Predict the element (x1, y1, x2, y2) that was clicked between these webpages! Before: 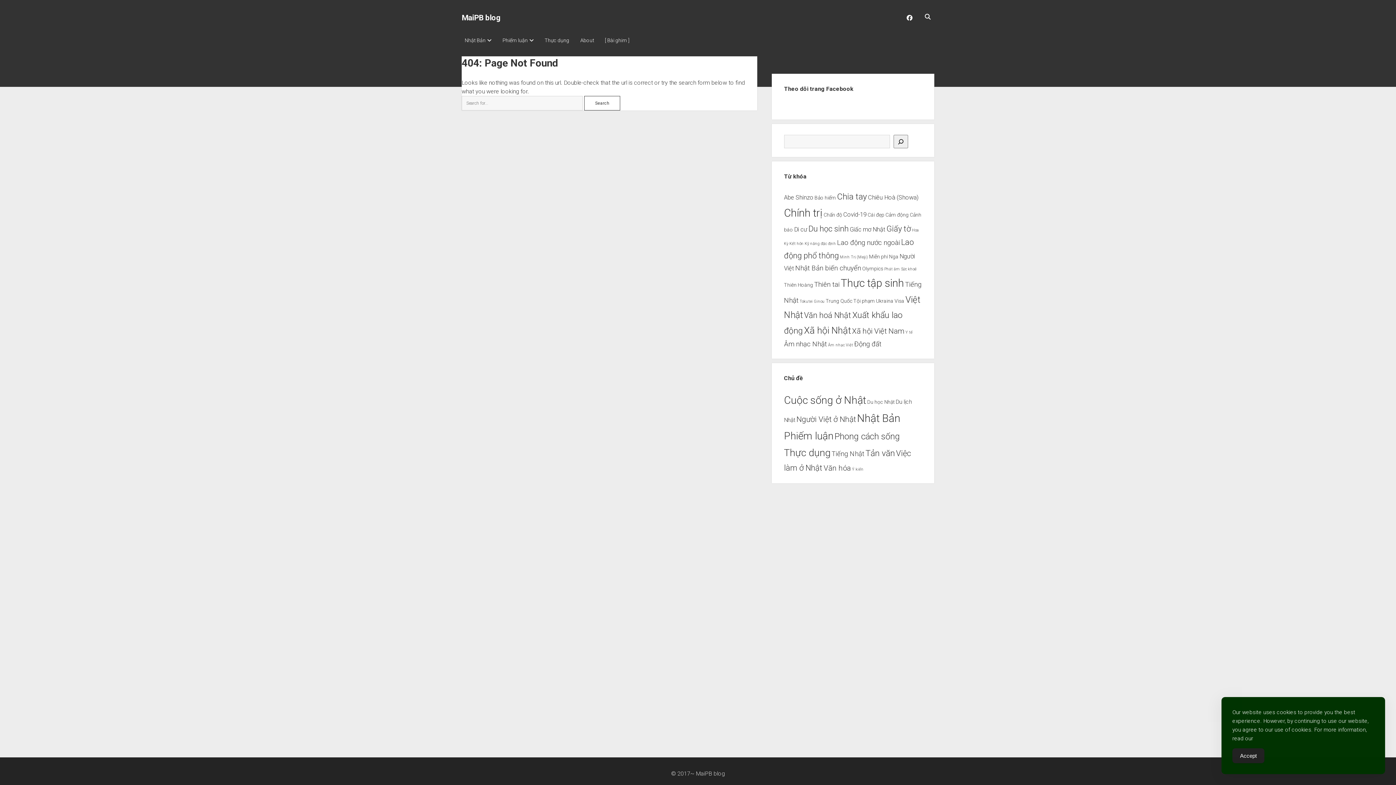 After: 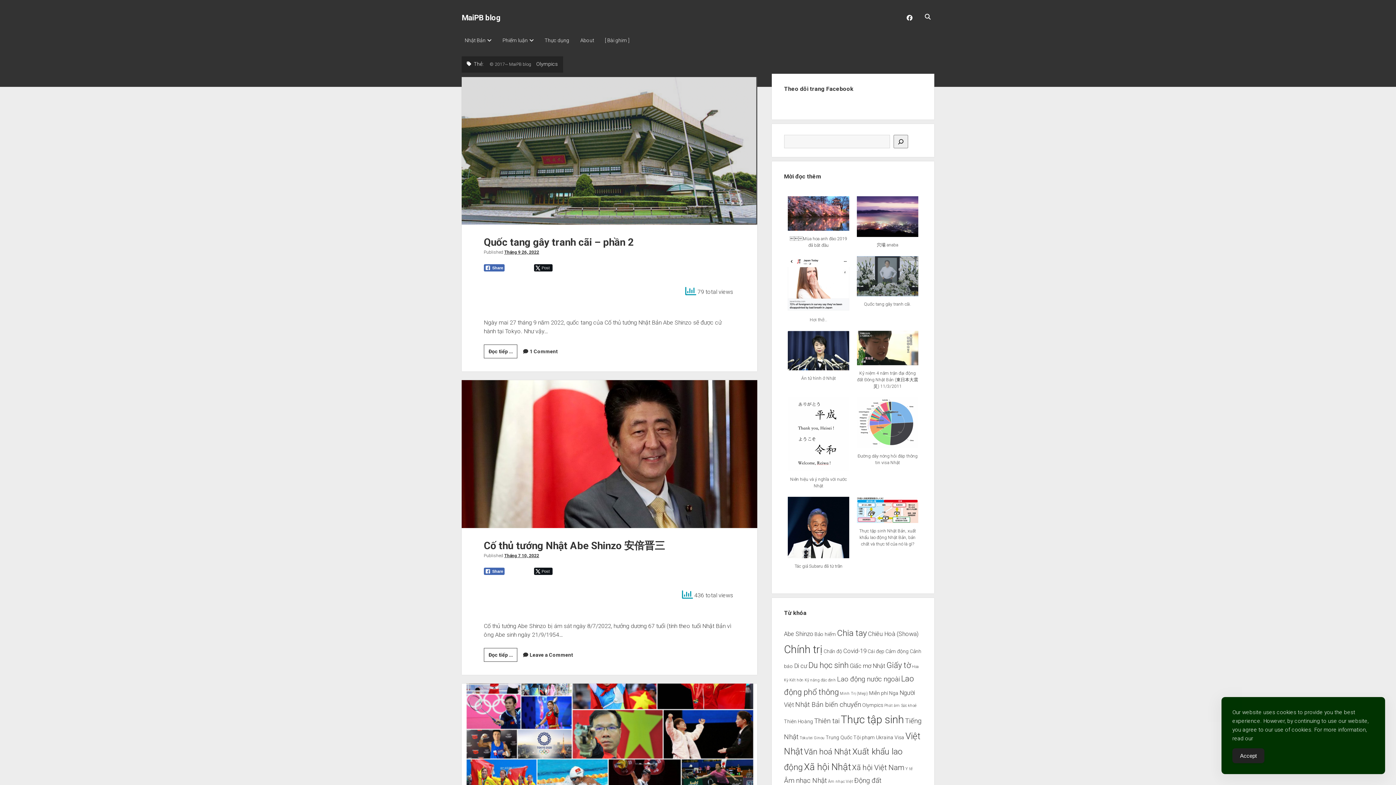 Action: bbox: (862, 265, 883, 271) label: Olympics (3 mục)